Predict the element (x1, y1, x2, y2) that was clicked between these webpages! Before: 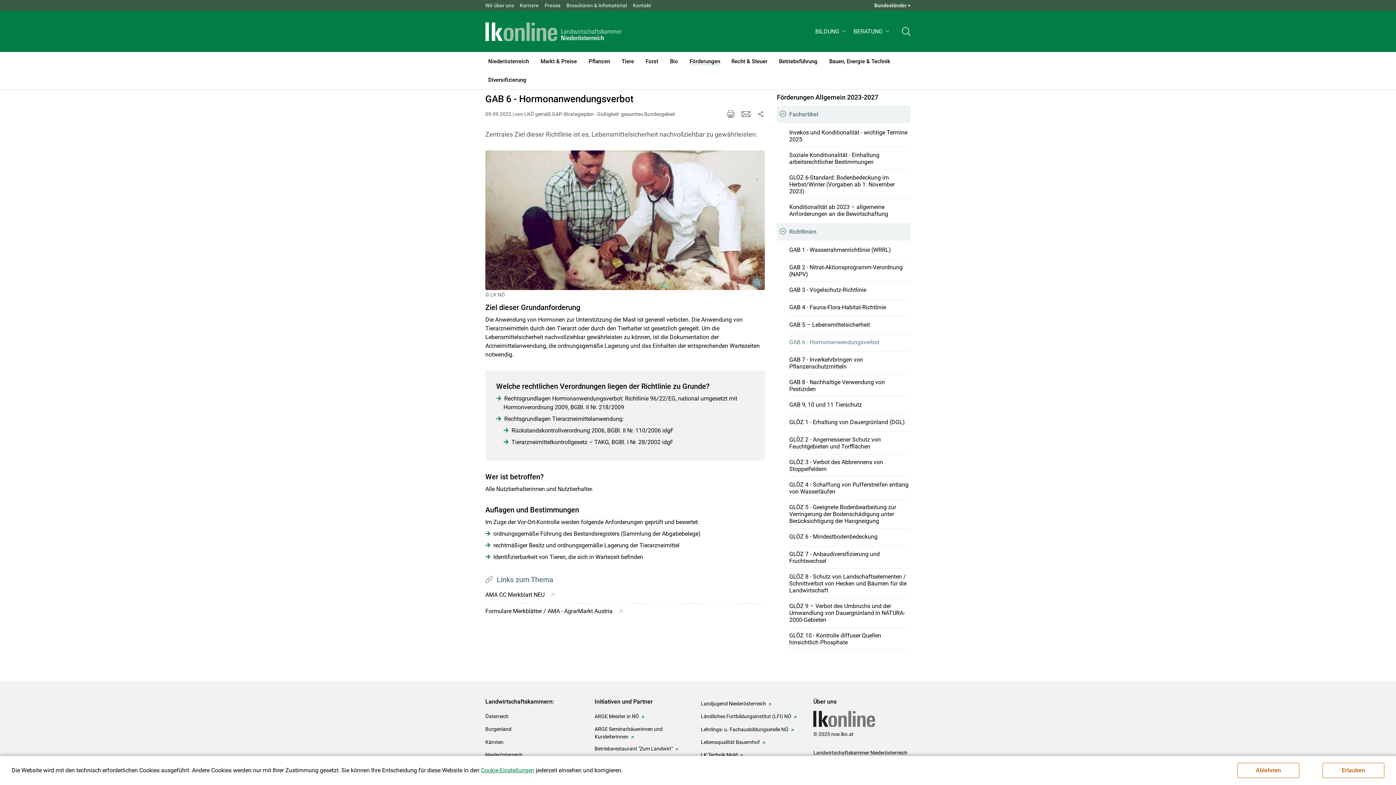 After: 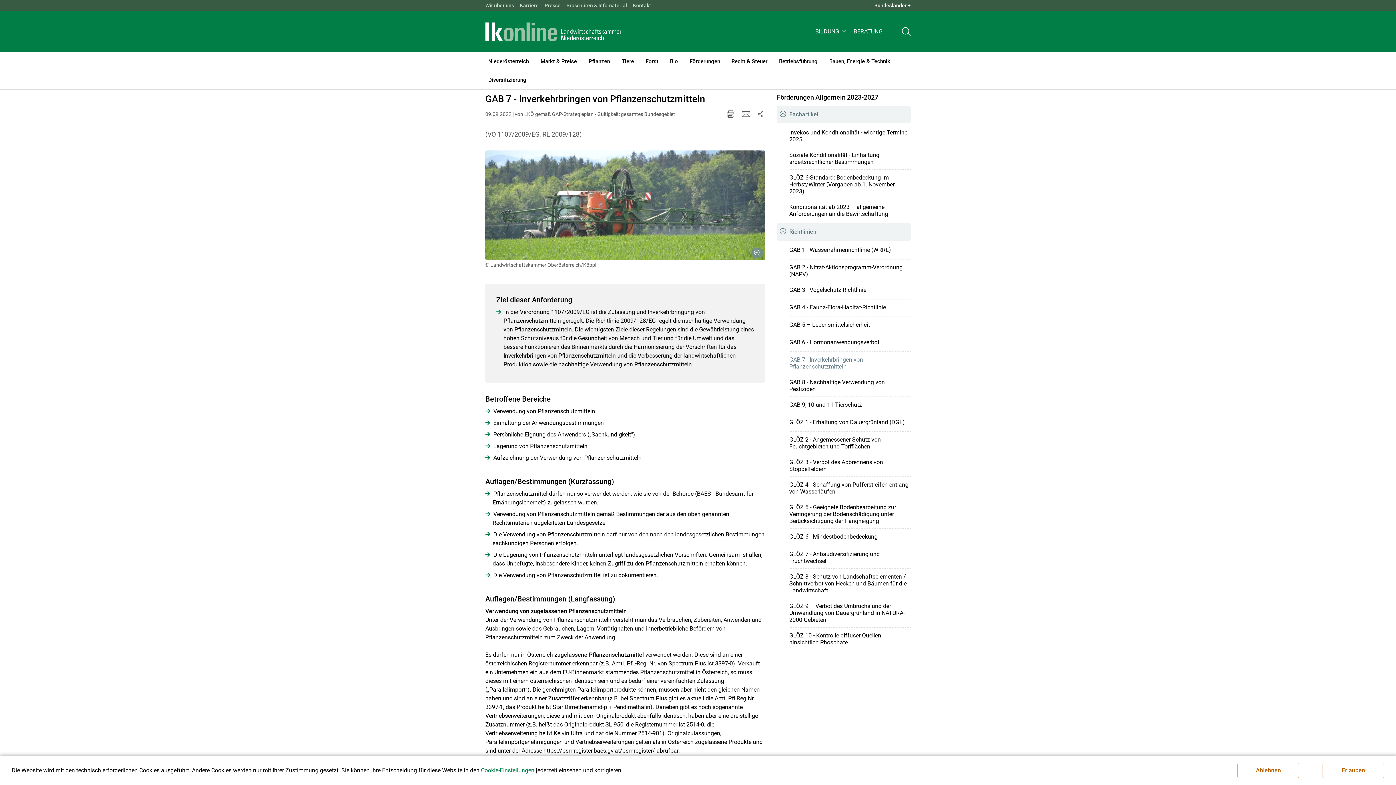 Action: bbox: (789, 356, 910, 370) label: GAB 7 - Inverkehrbringen von Pflanzenschutzmitteln